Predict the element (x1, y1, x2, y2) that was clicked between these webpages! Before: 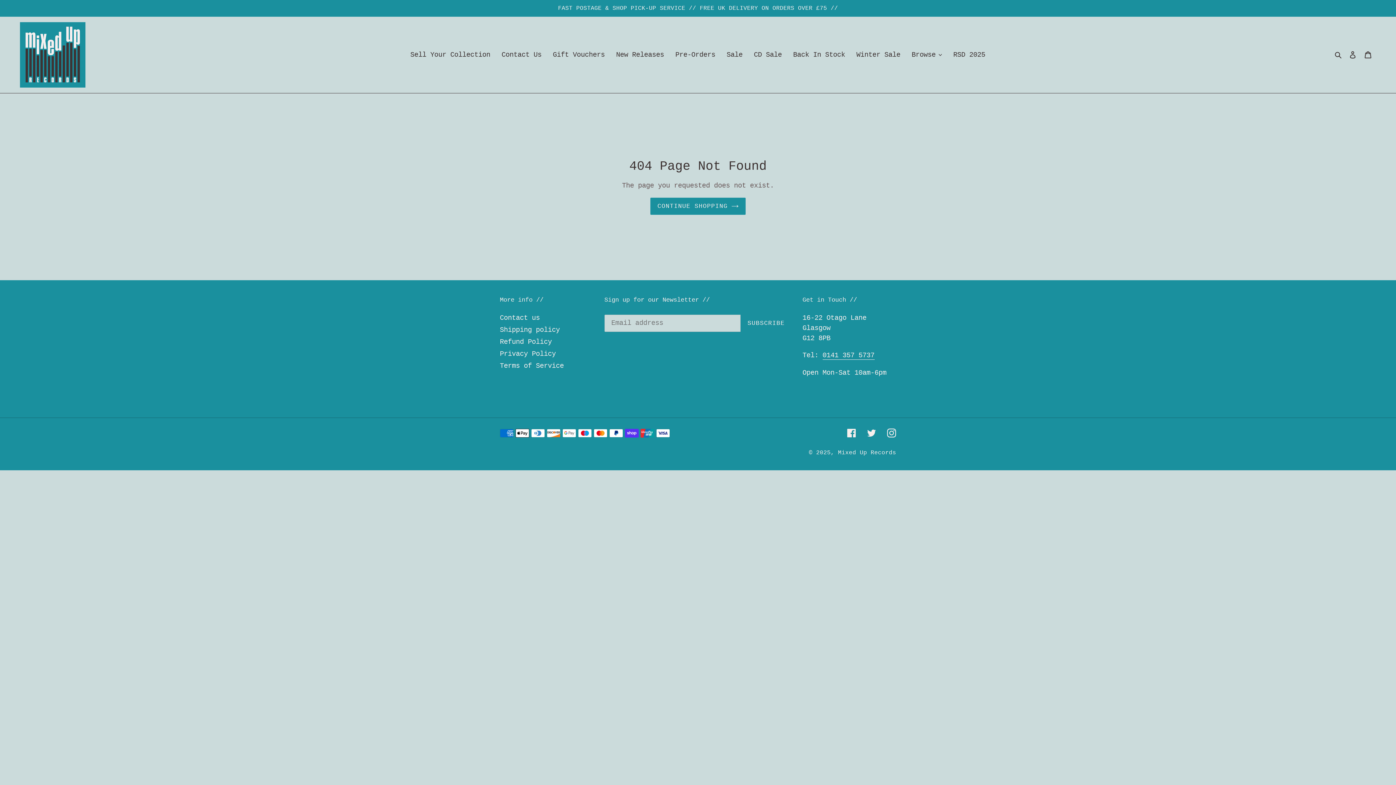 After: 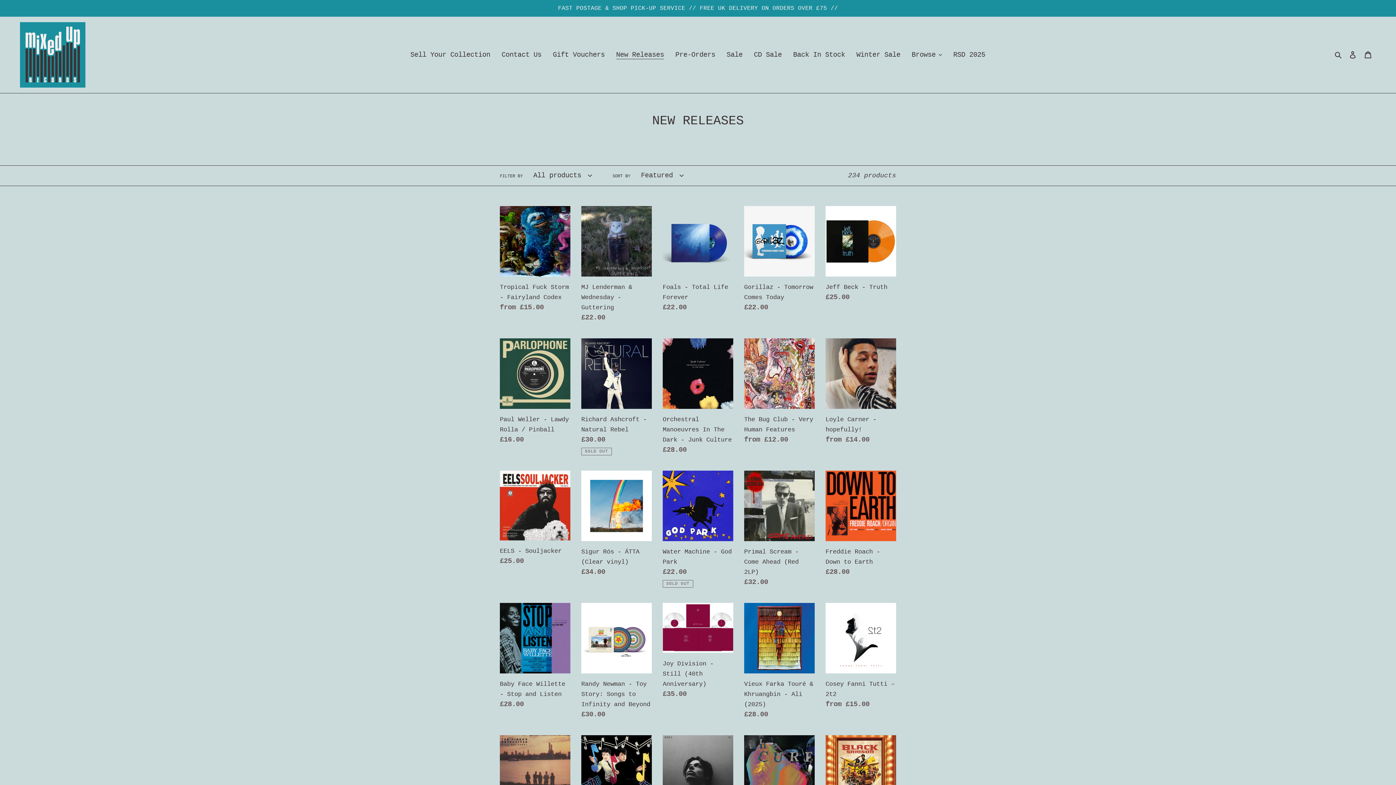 Action: label: New Releases bbox: (612, 48, 667, 61)